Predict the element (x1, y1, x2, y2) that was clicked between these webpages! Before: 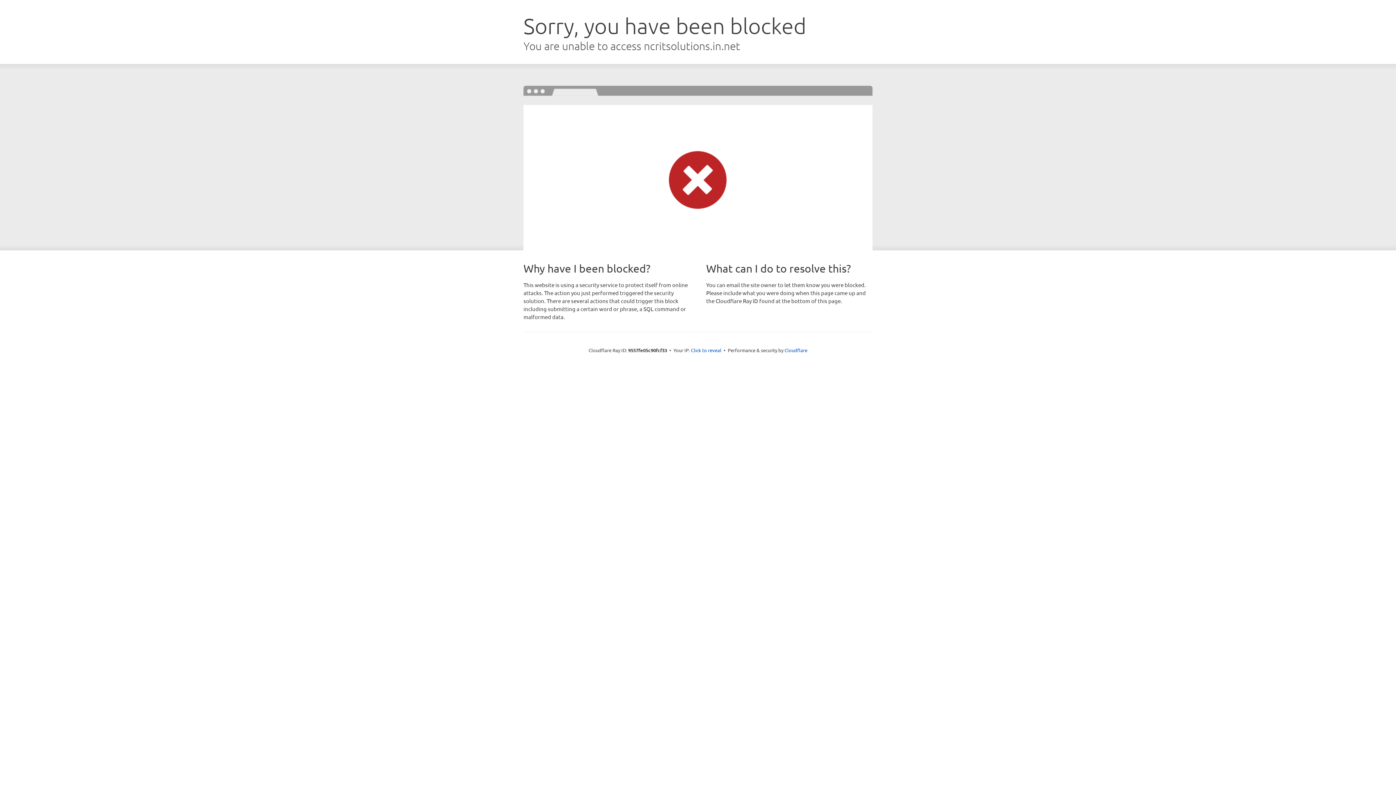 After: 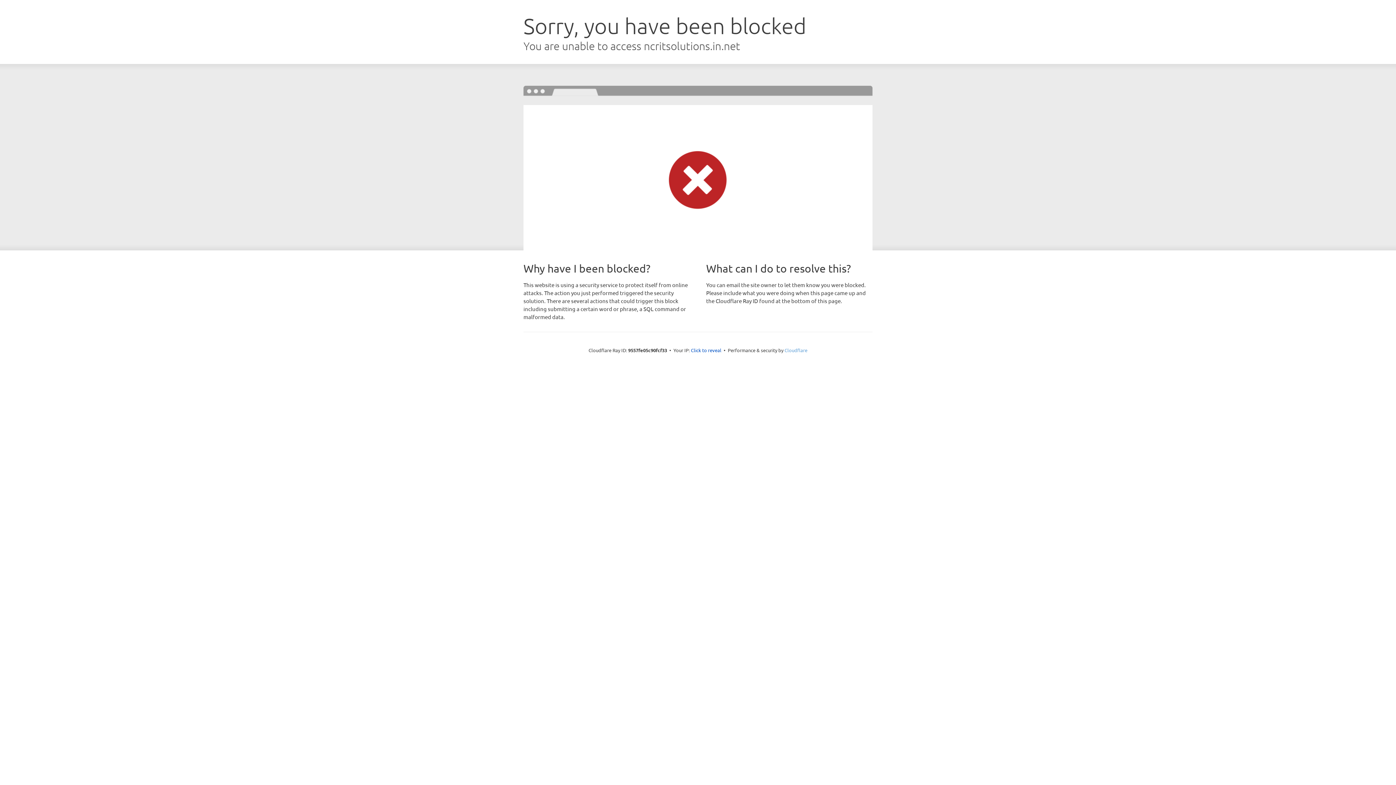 Action: label: Cloudflare bbox: (784, 347, 807, 353)